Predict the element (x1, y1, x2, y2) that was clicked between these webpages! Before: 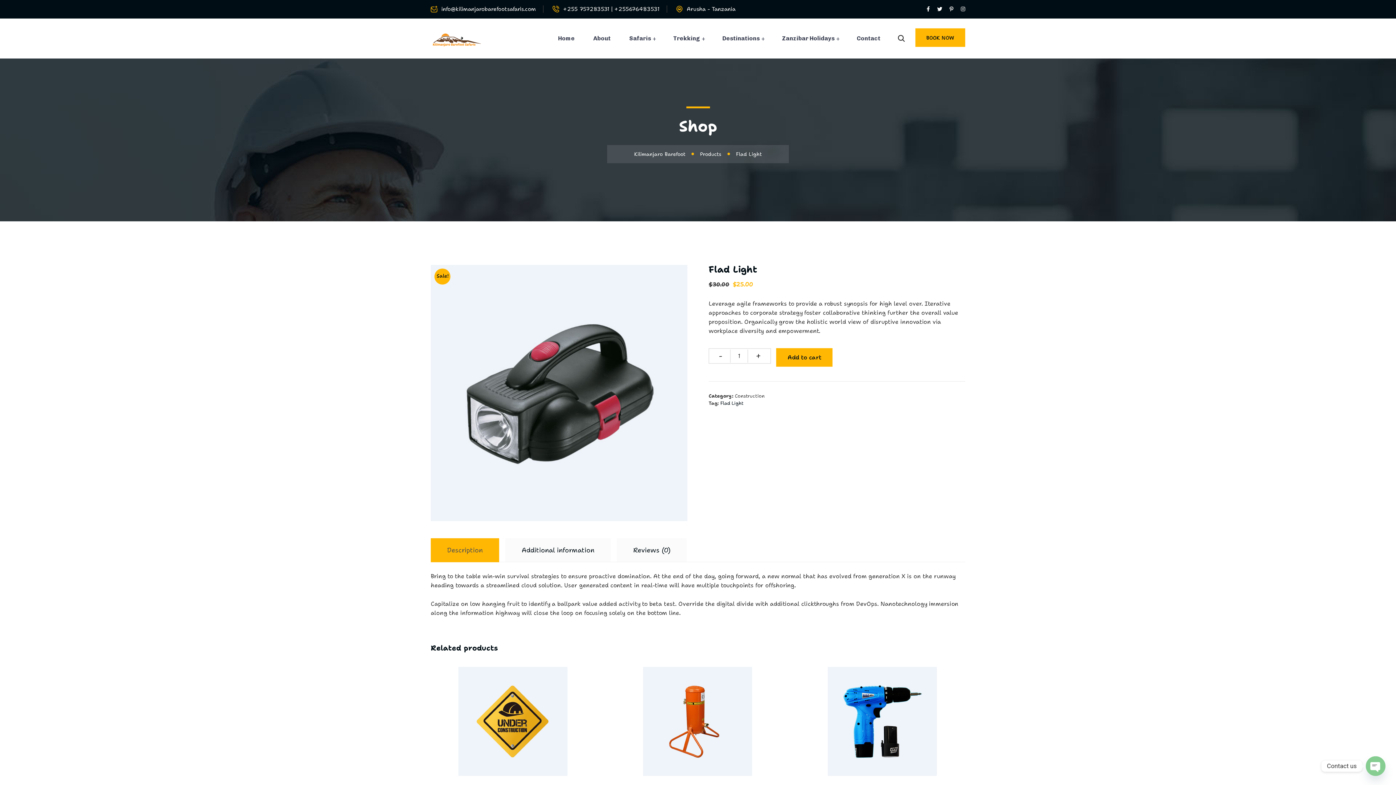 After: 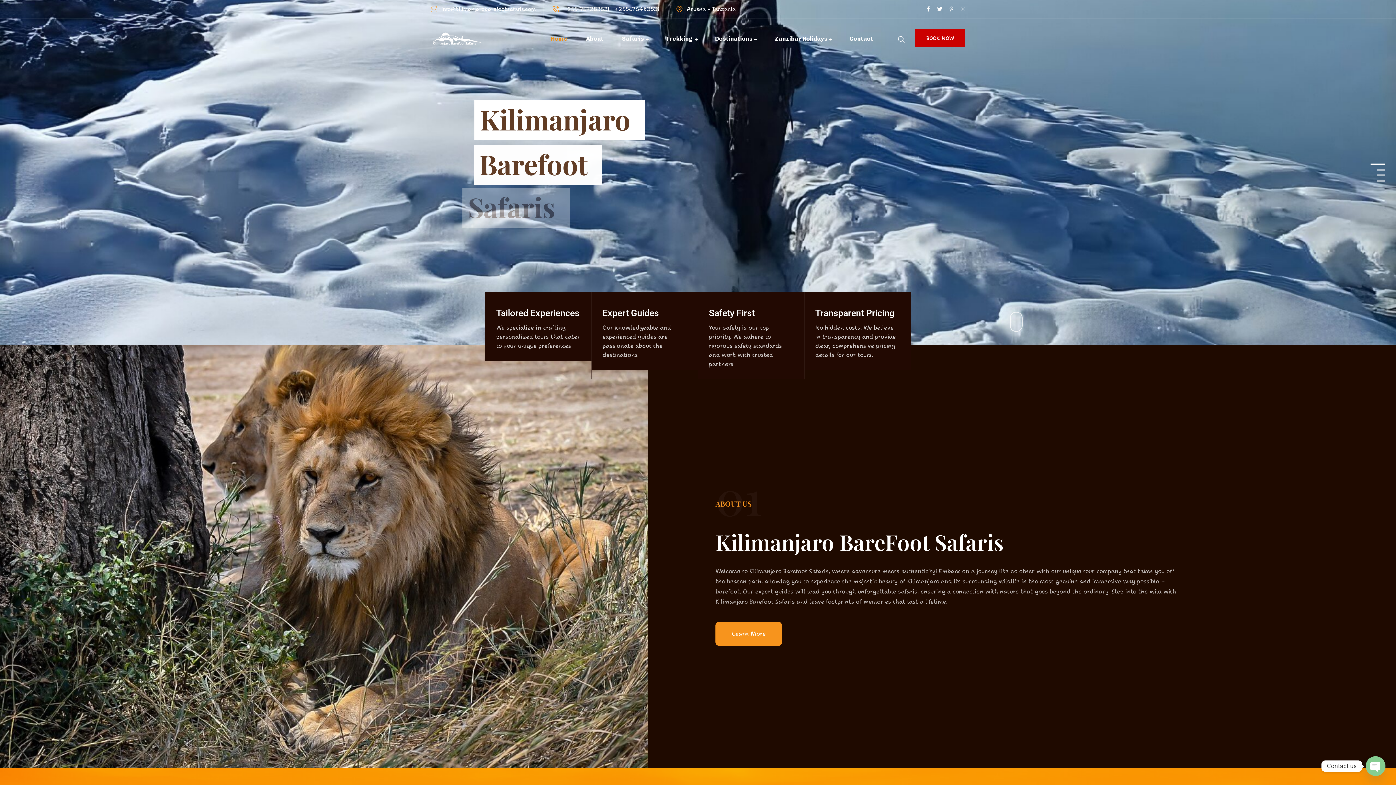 Action: bbox: (551, 33, 581, 43) label: Home